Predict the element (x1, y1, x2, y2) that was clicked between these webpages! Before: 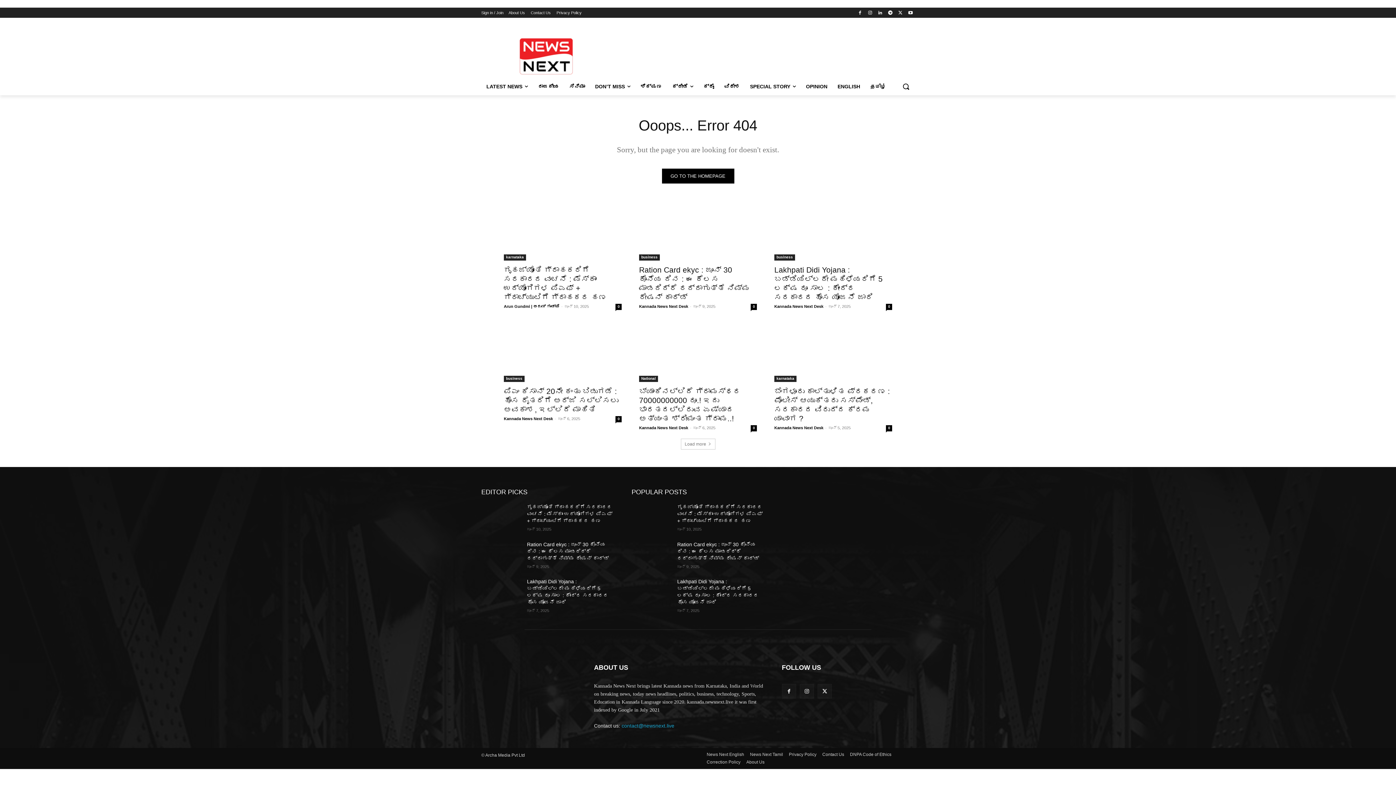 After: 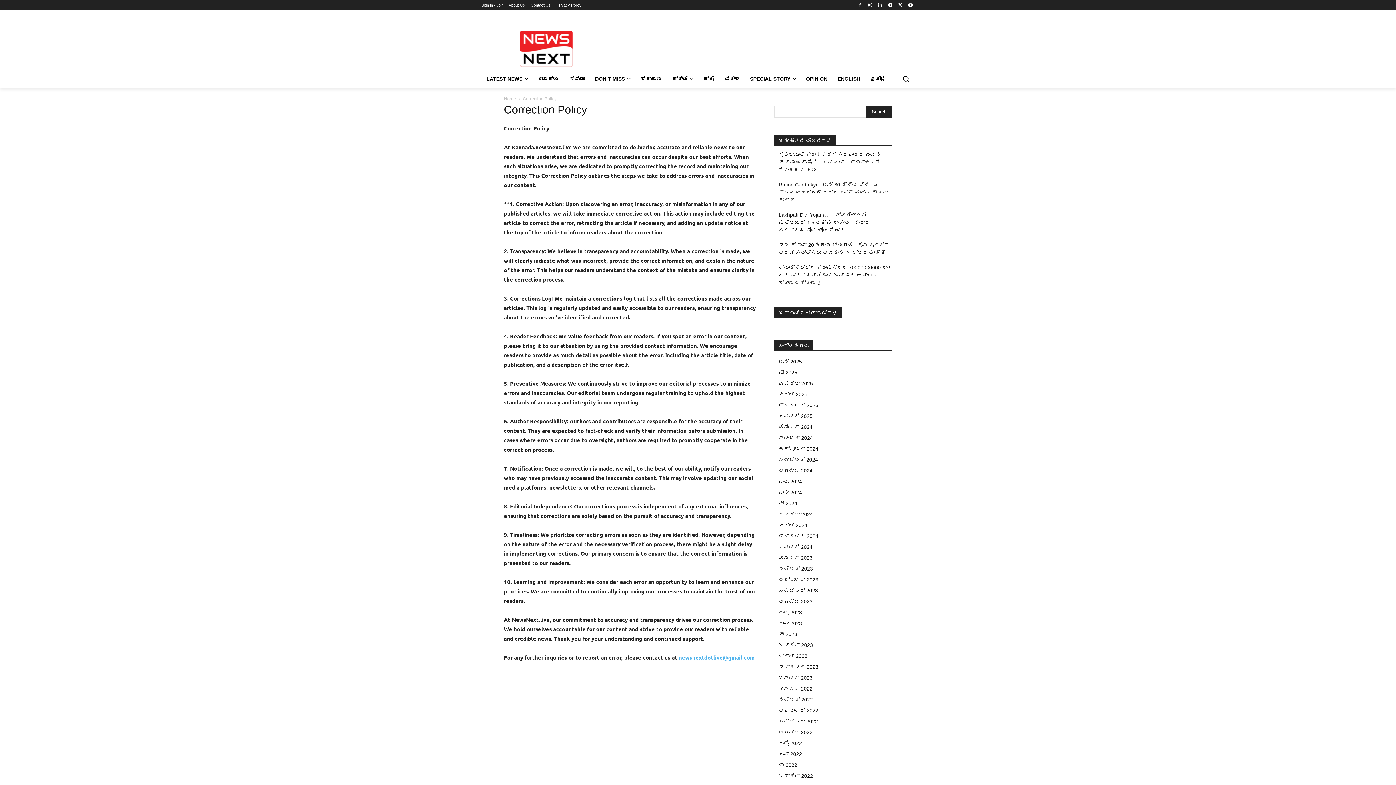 Action: bbox: (706, 759, 740, 766) label: Correction Policy